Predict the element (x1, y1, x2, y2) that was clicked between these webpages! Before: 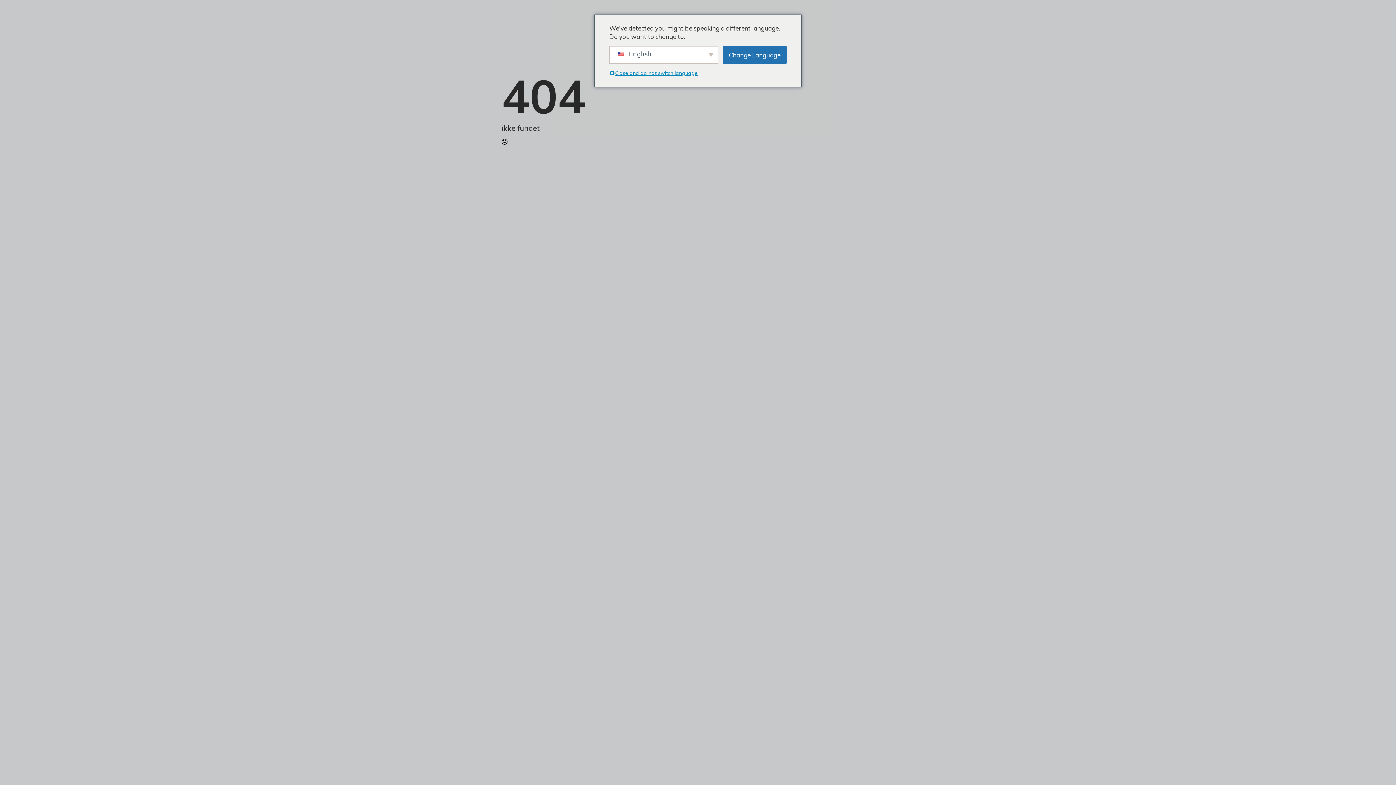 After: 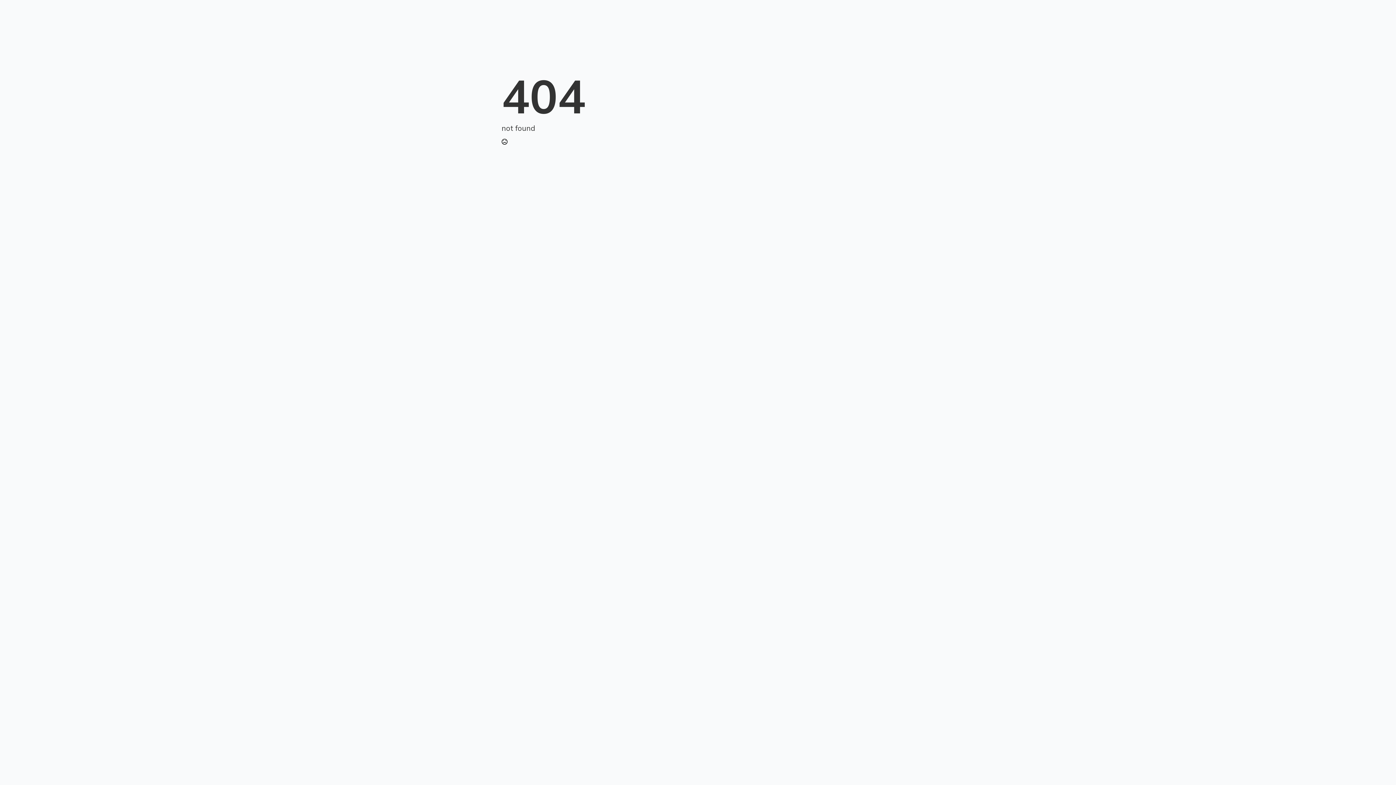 Action: bbox: (722, 45, 786, 64) label: Change Language